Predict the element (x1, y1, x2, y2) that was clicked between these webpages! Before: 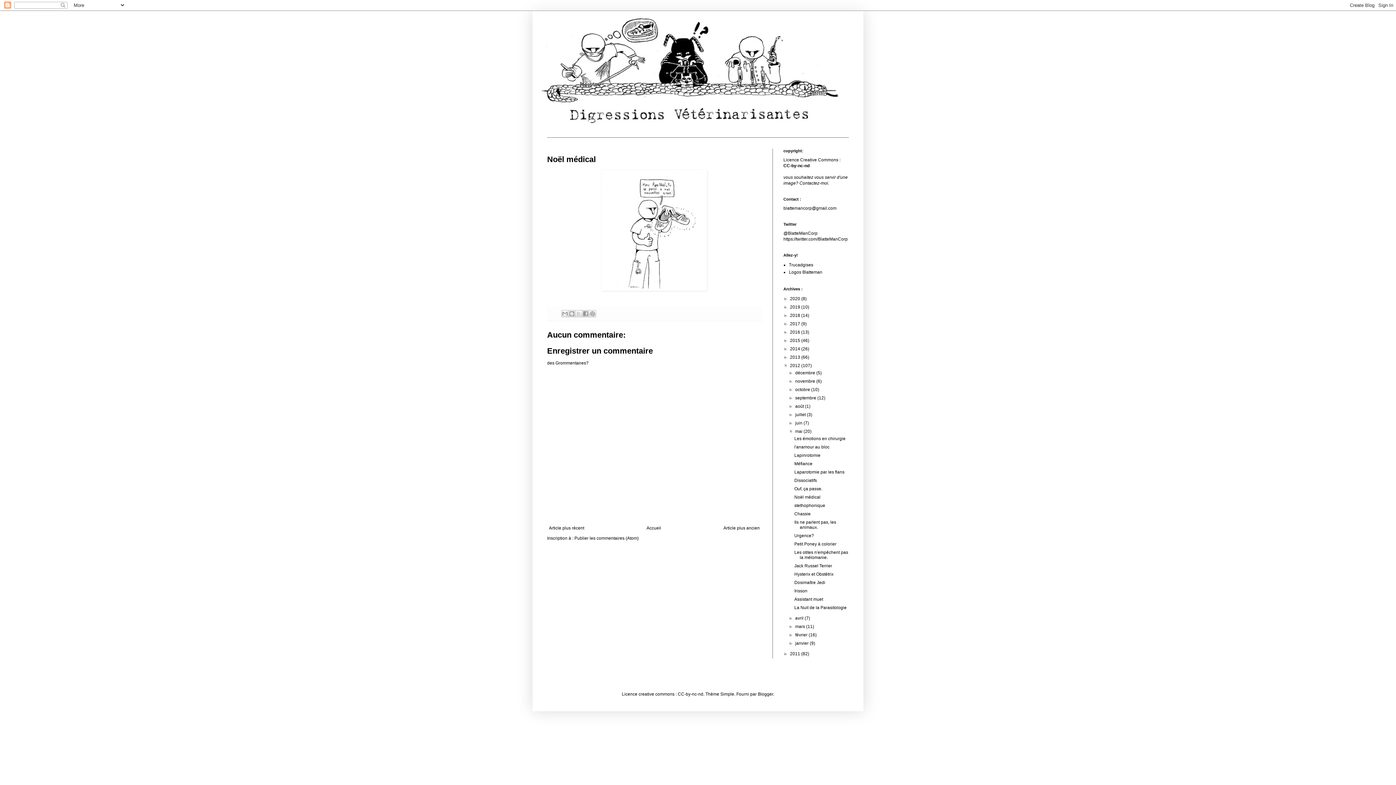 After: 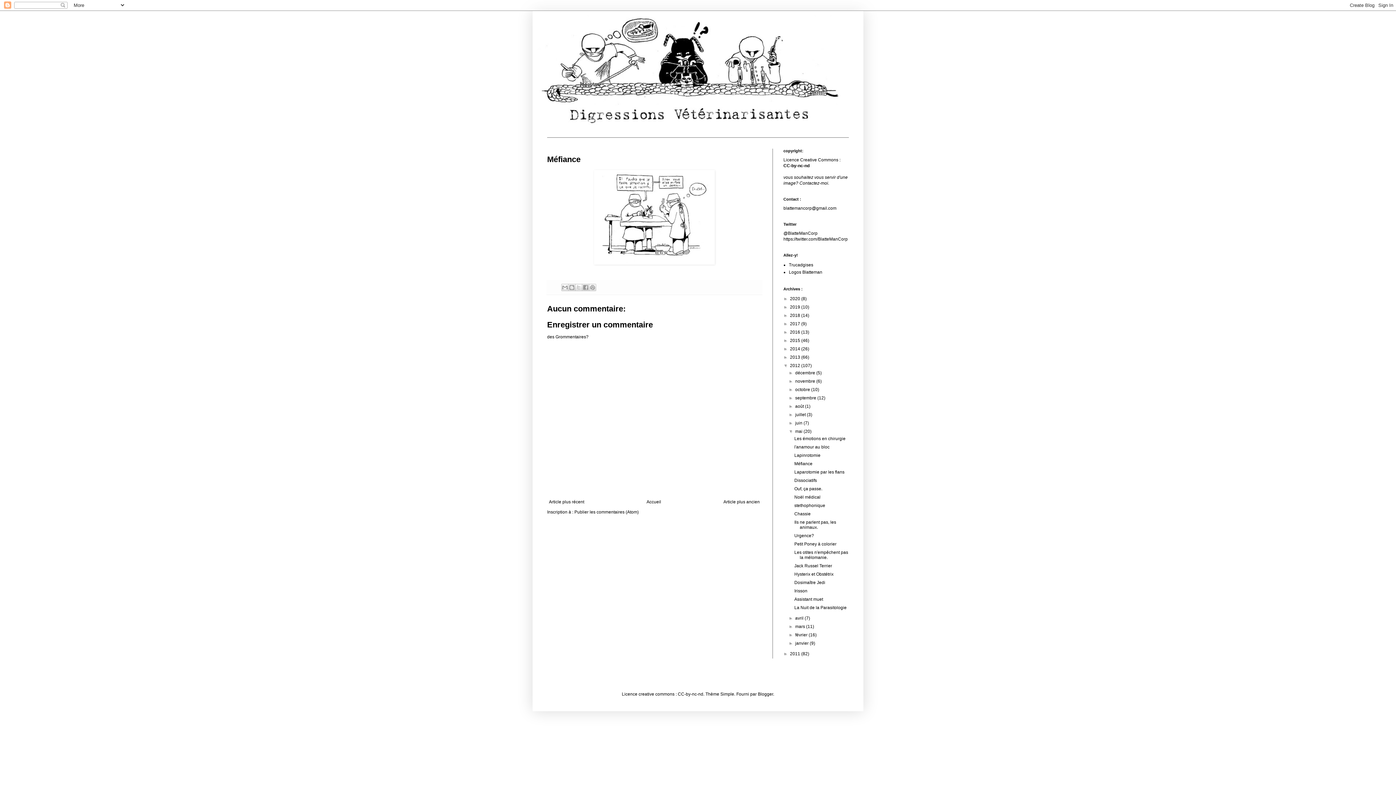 Action: bbox: (794, 461, 812, 466) label: Méfiance